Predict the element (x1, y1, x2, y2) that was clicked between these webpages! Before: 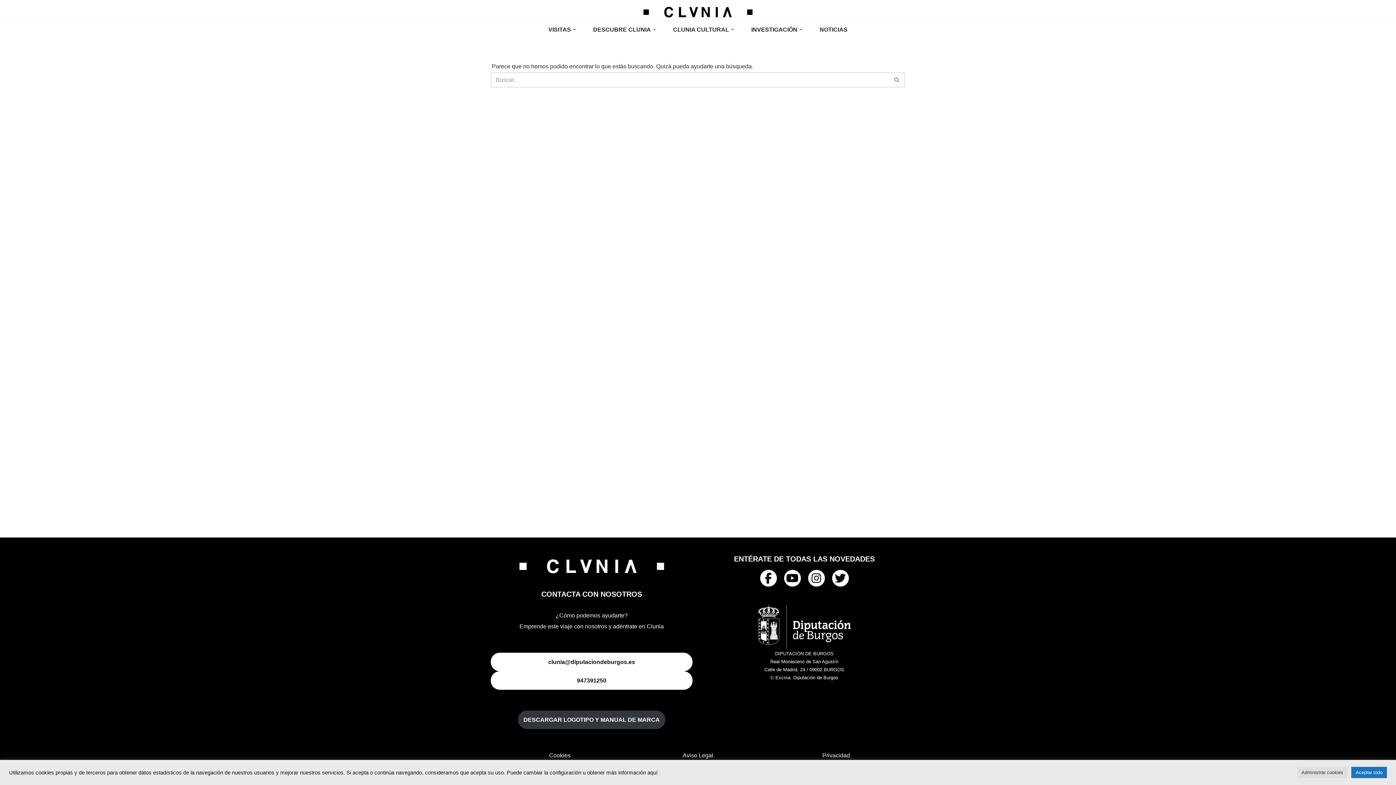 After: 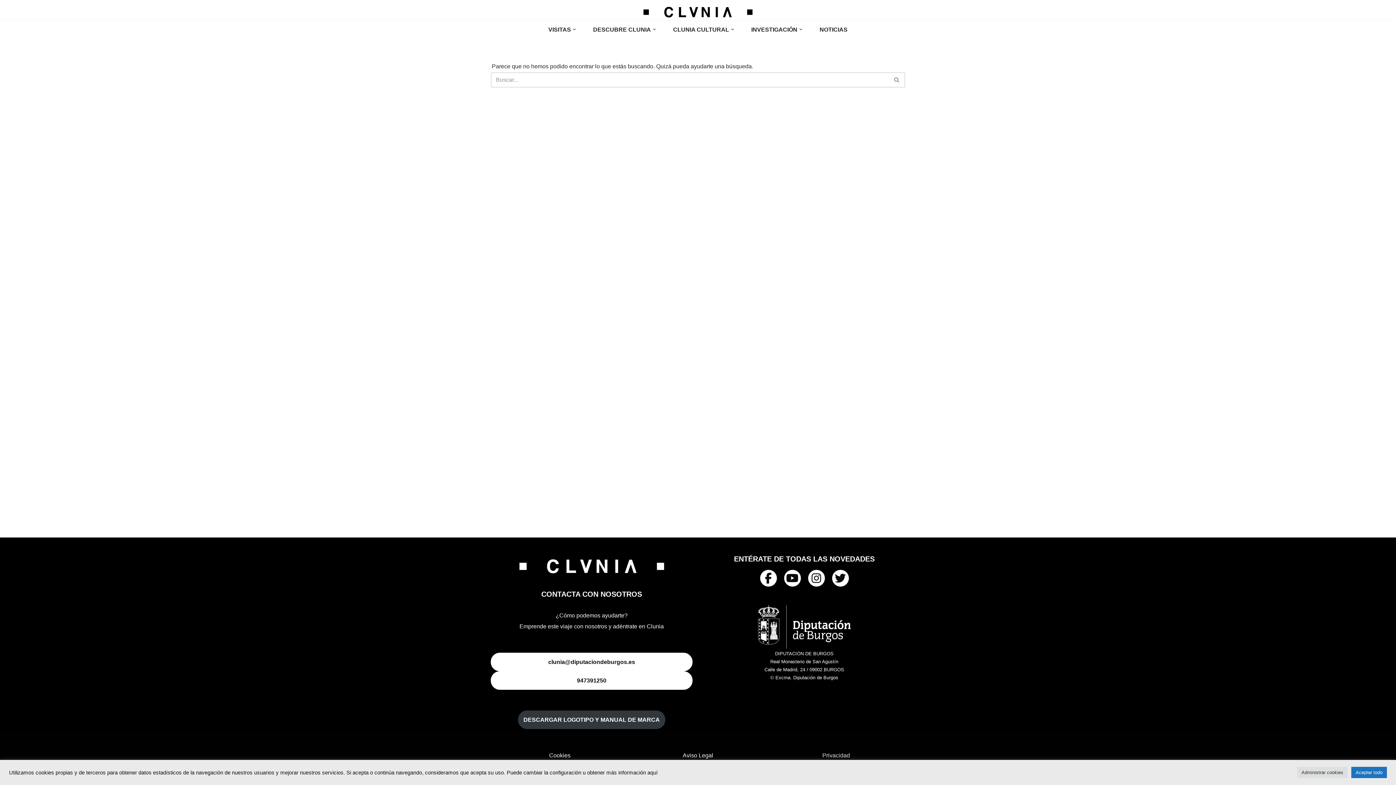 Action: bbox: (822, 752, 850, 758) label: Privacidad